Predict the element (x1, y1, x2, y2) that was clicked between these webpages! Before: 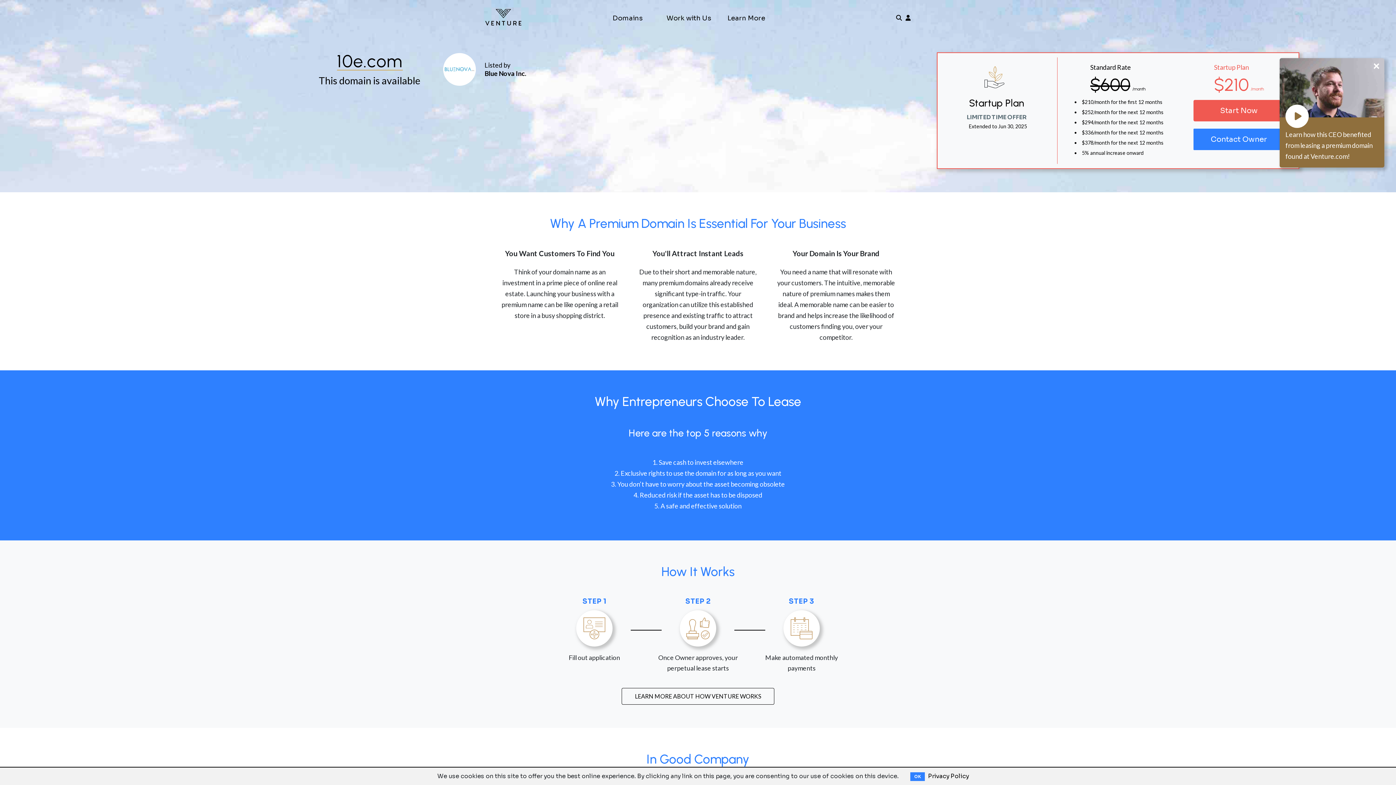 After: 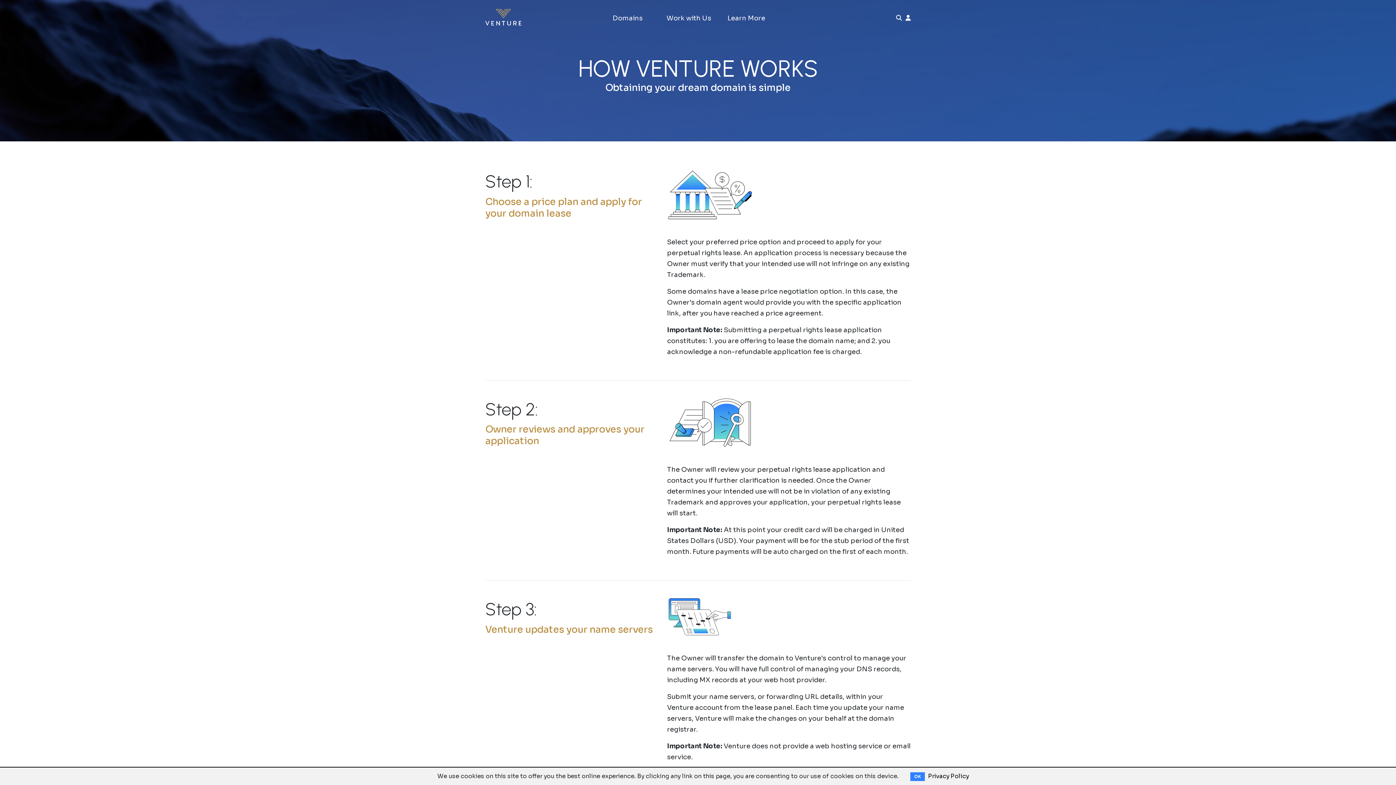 Action: bbox: (621, 688, 774, 705) label: LEARN MORE ABOUT HOW VENTURE WORKS